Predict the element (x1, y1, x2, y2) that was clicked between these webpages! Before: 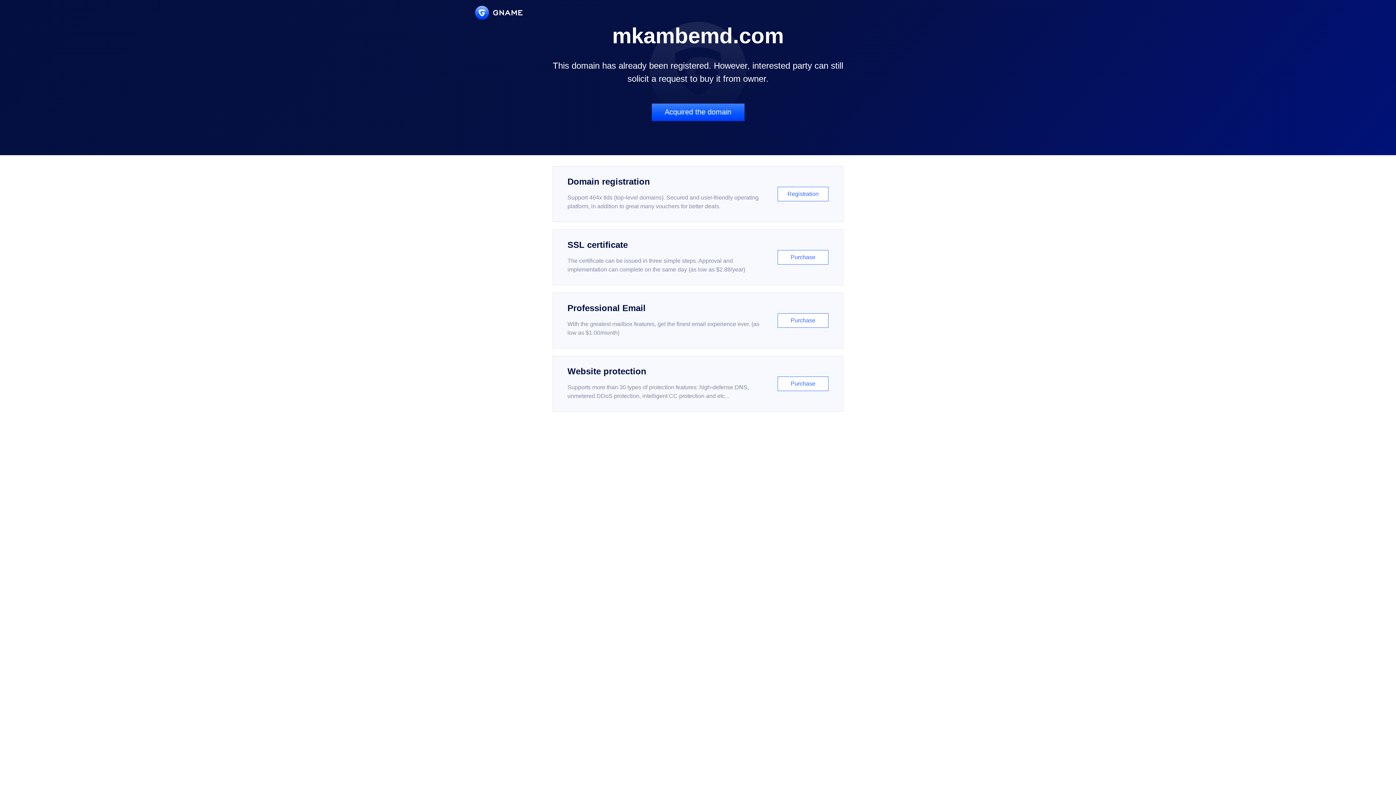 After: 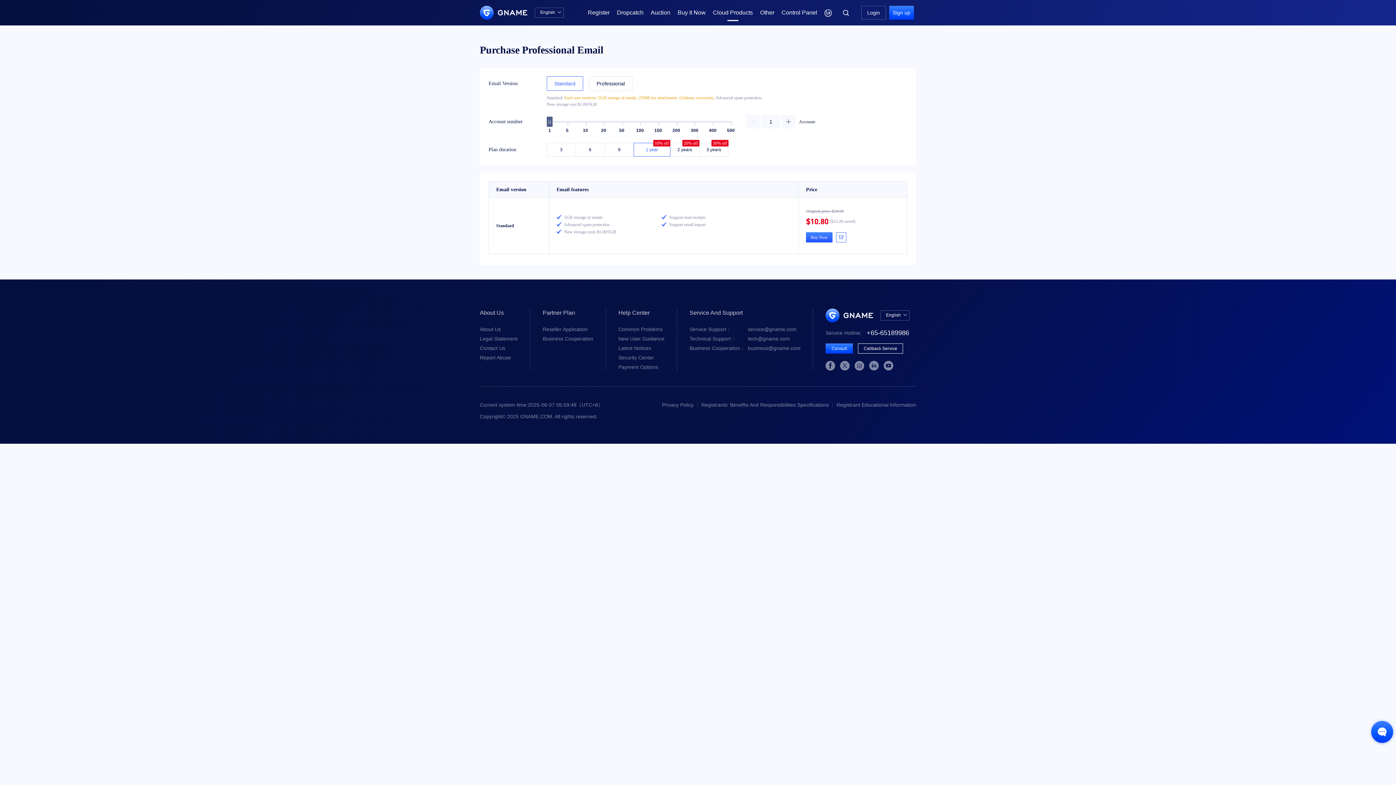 Action: label: Professional Email

With the greatest mailbox features, get the finest email experience ever. (as low as $1.00/month)

Purchase bbox: (552, 292, 843, 348)